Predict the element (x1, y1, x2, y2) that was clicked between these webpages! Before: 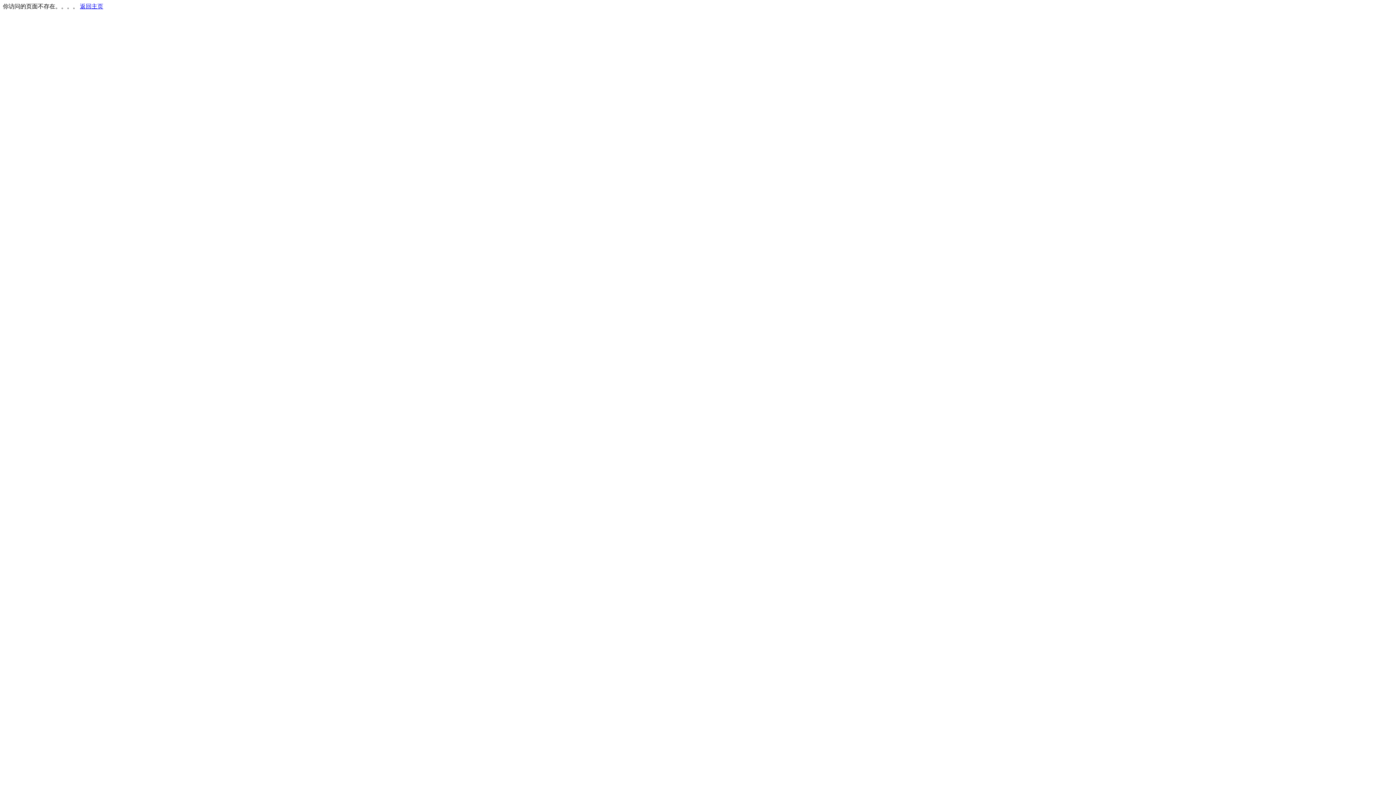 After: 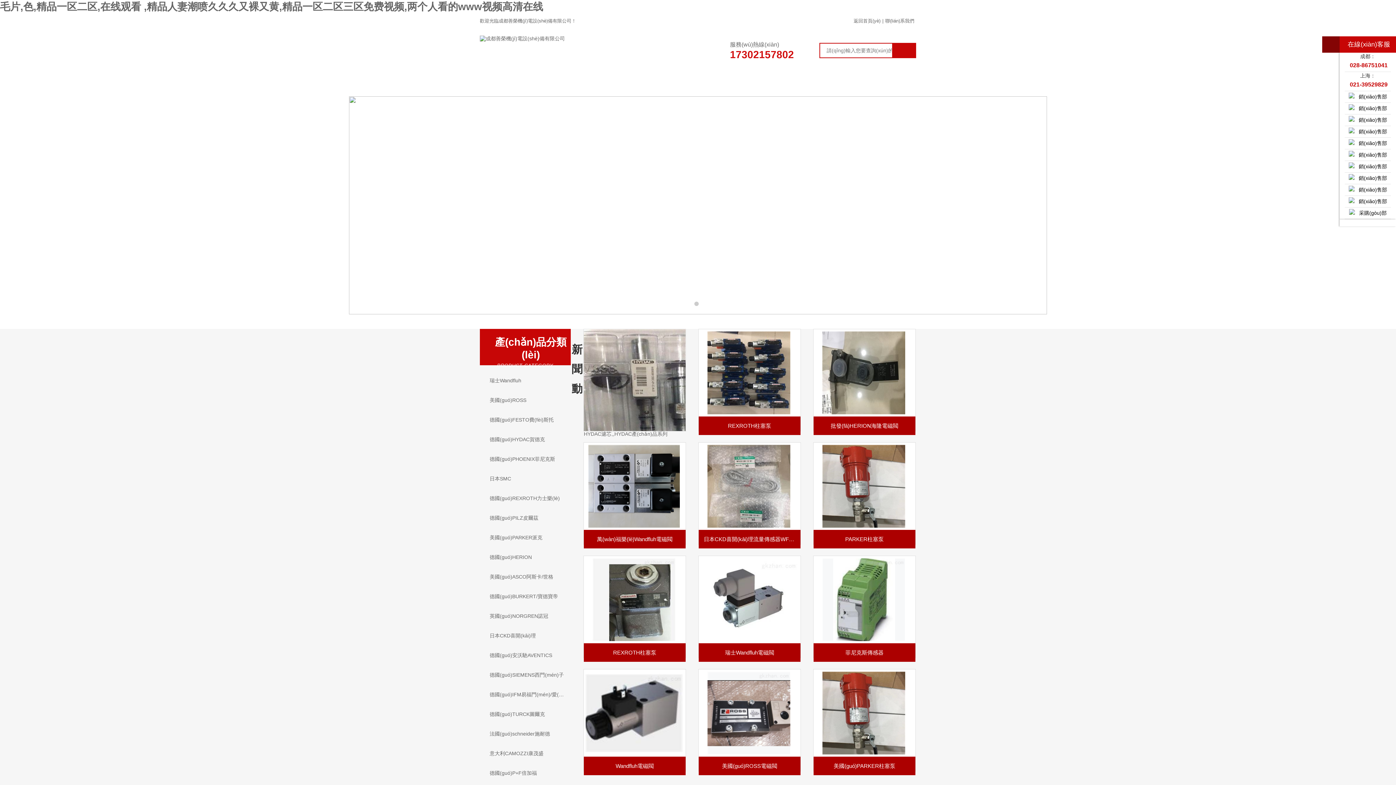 Action: bbox: (80, 3, 103, 9) label: 返回主页